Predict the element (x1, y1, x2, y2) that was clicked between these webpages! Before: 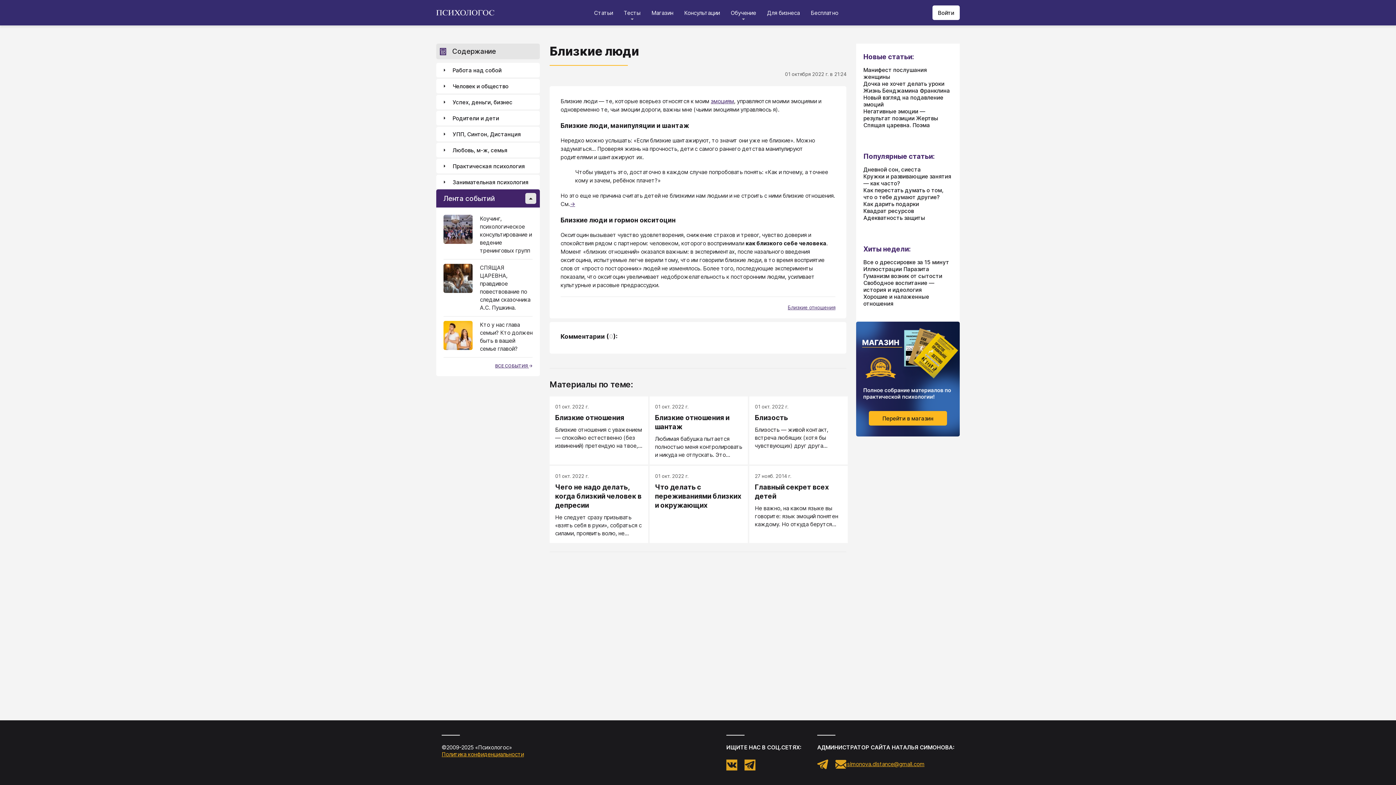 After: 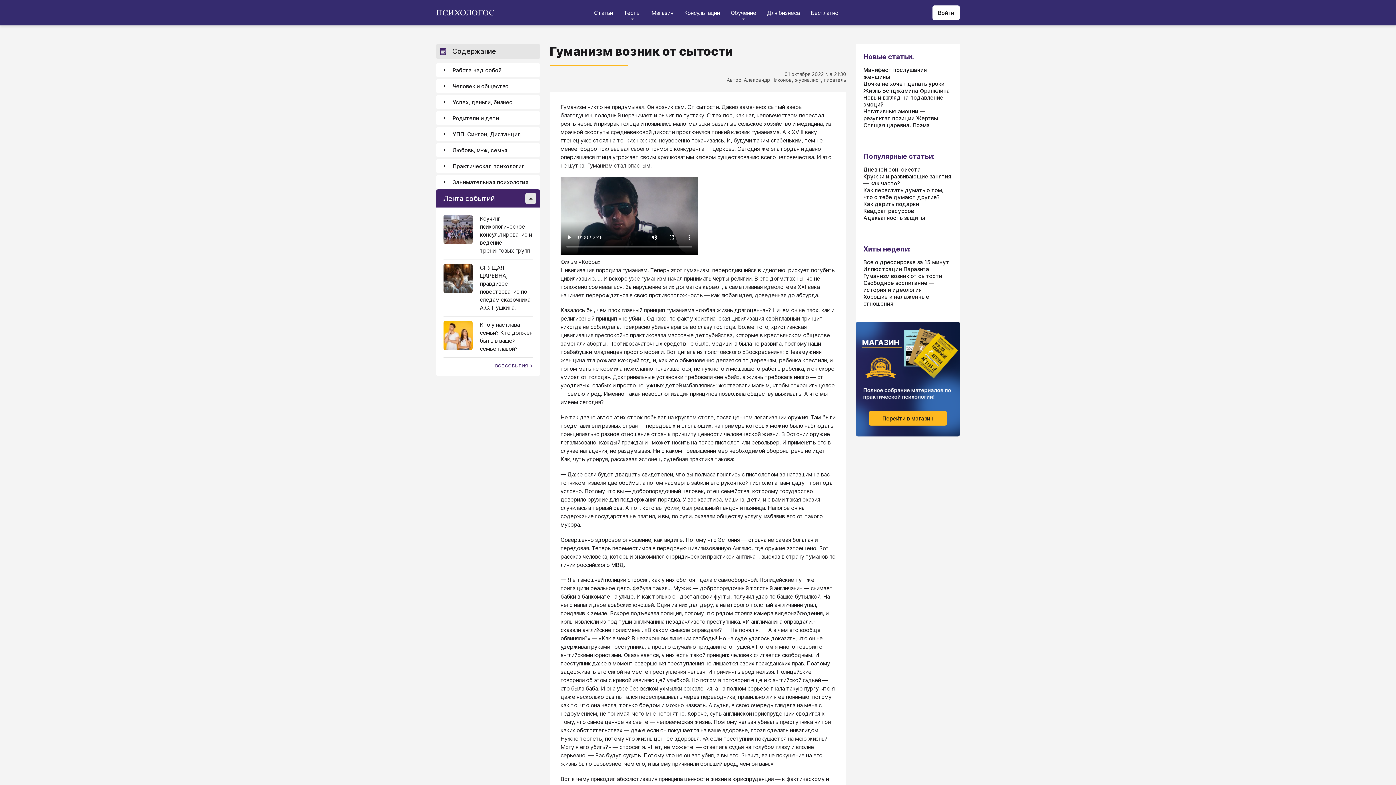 Action: label: Гуманизм возник от сытости bbox: (863, 272, 942, 279)